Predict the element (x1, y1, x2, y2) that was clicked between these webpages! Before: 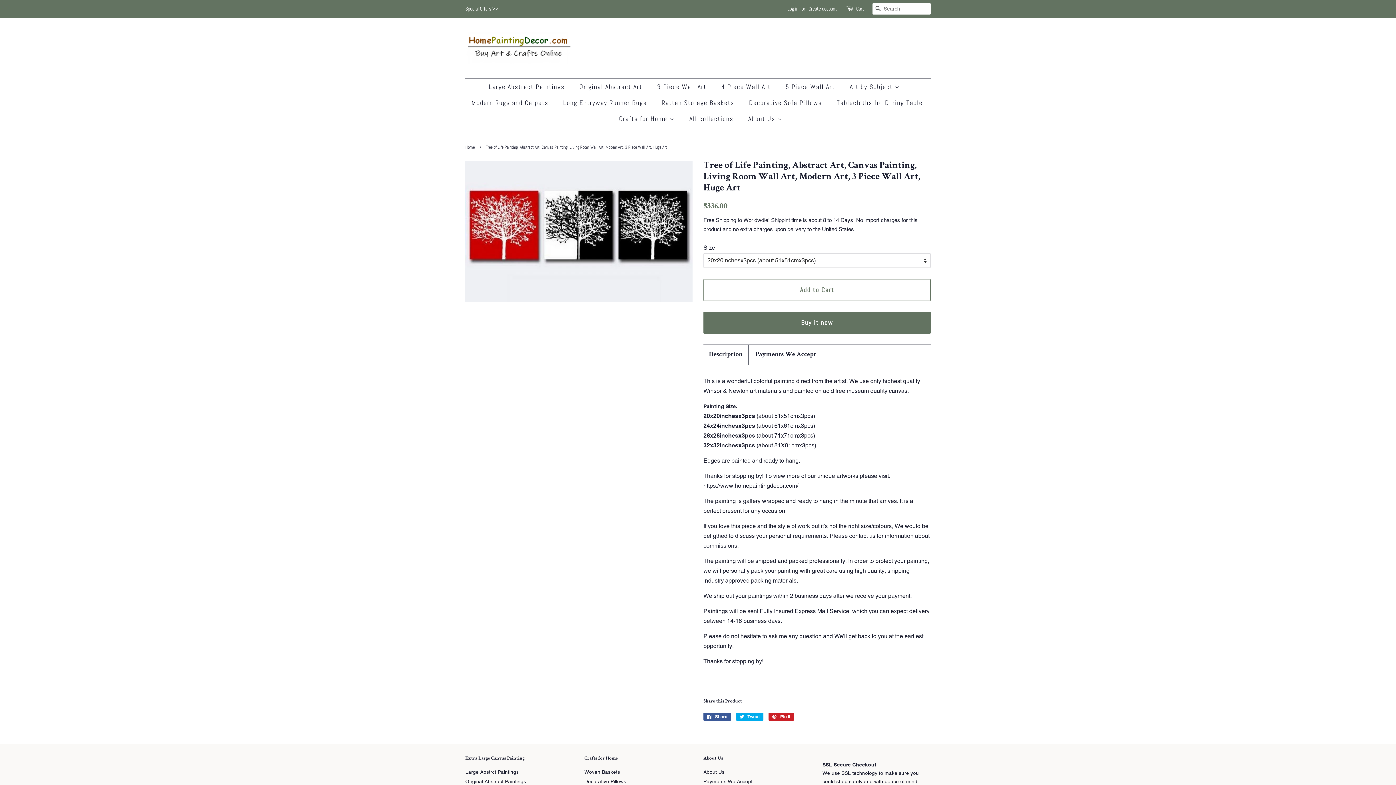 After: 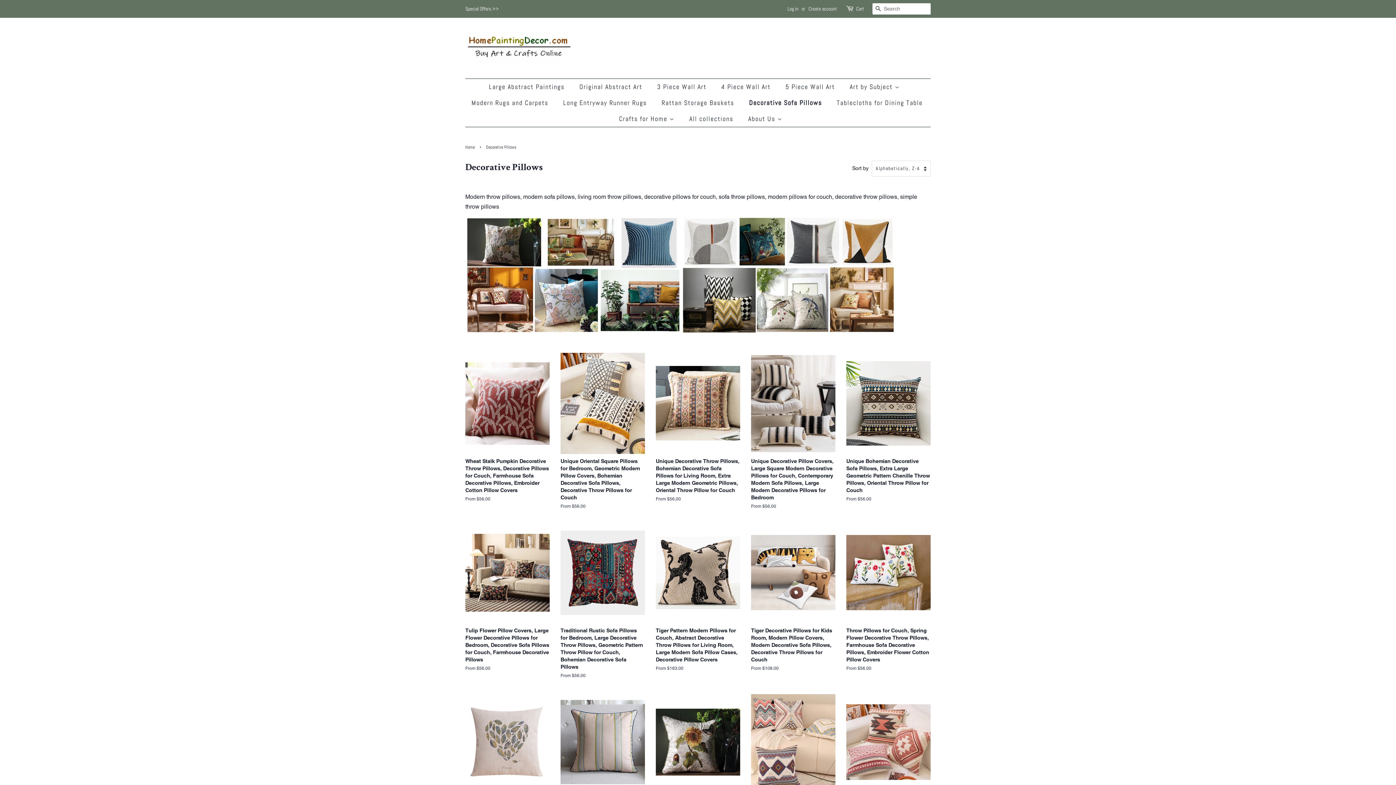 Action: label: Decorative Sofa Pillows bbox: (743, 94, 829, 110)